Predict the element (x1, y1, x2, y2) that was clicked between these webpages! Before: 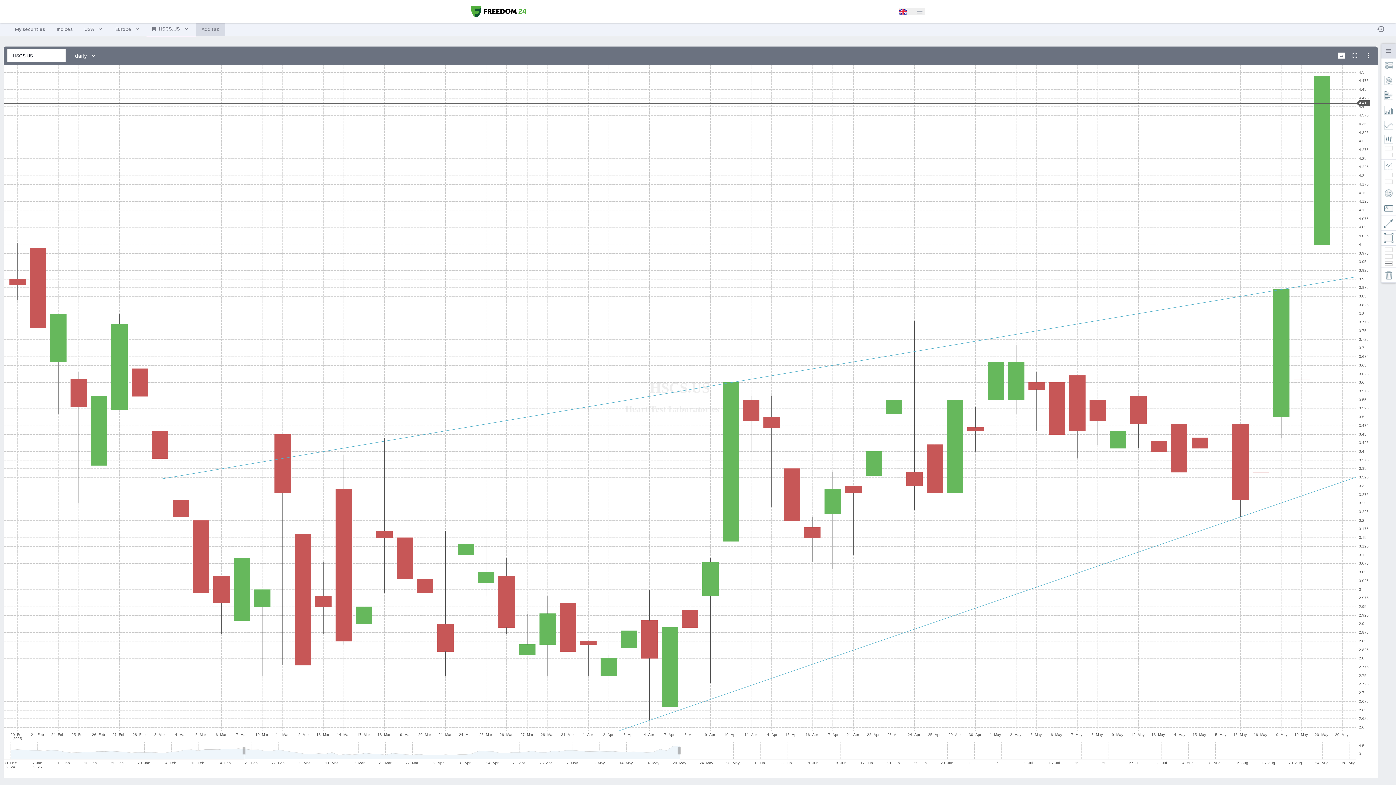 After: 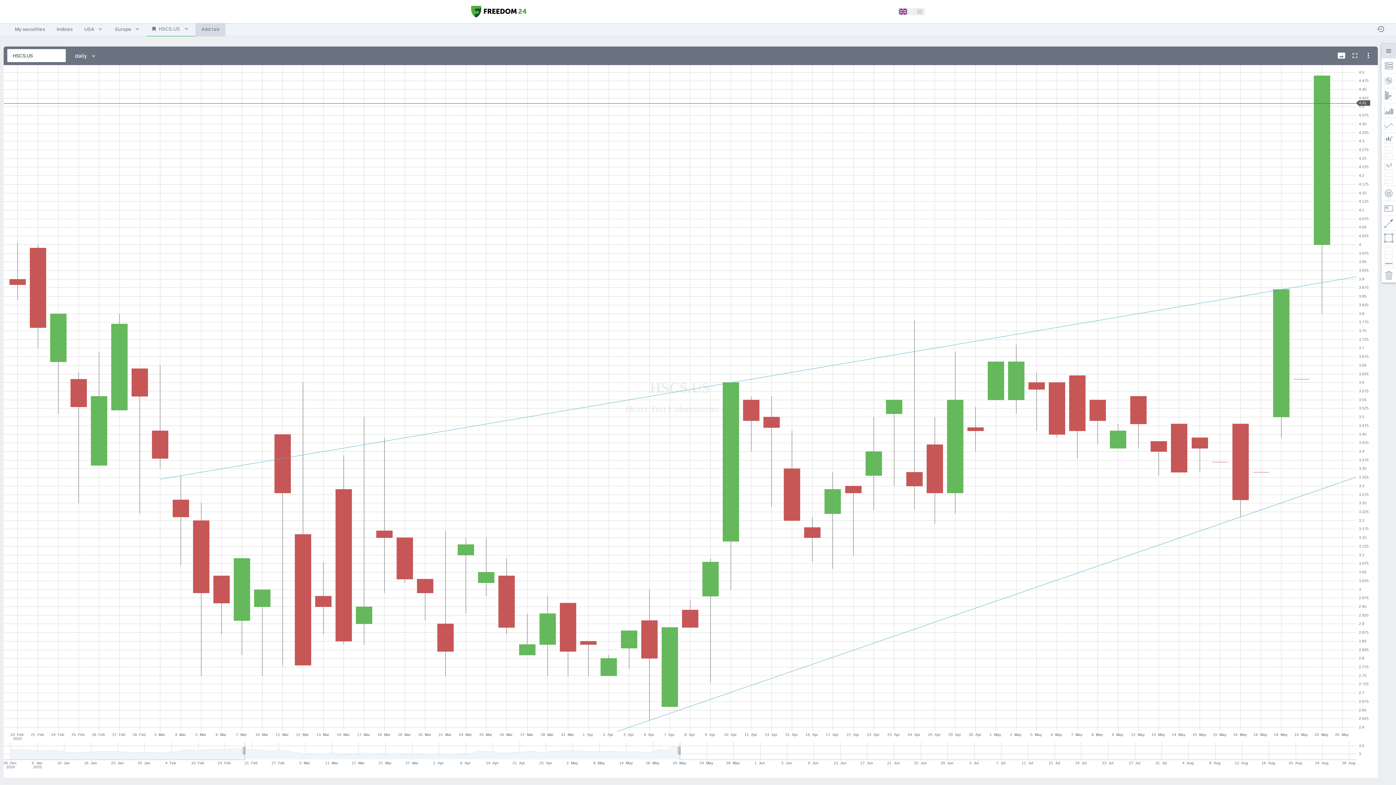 Action: bbox: (898, 8, 907, 15)